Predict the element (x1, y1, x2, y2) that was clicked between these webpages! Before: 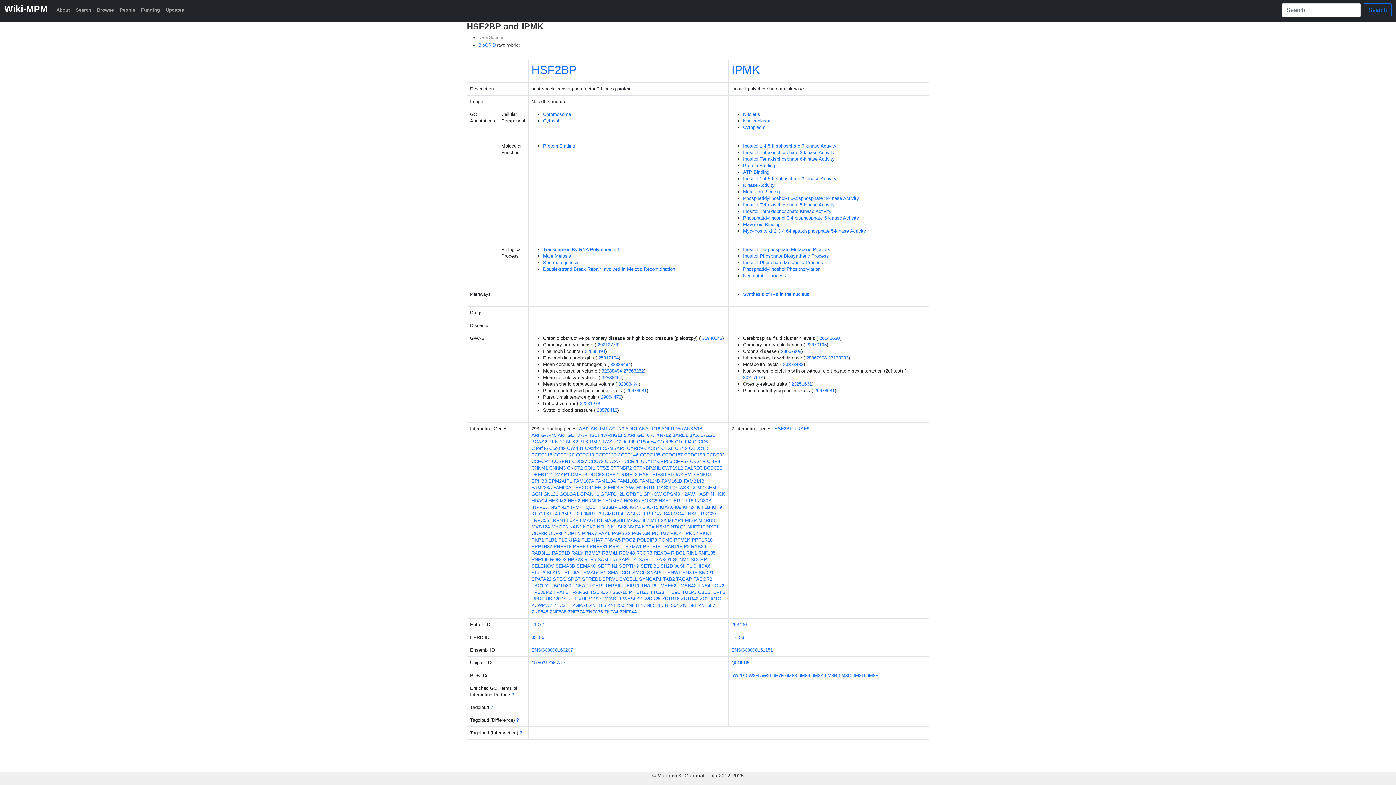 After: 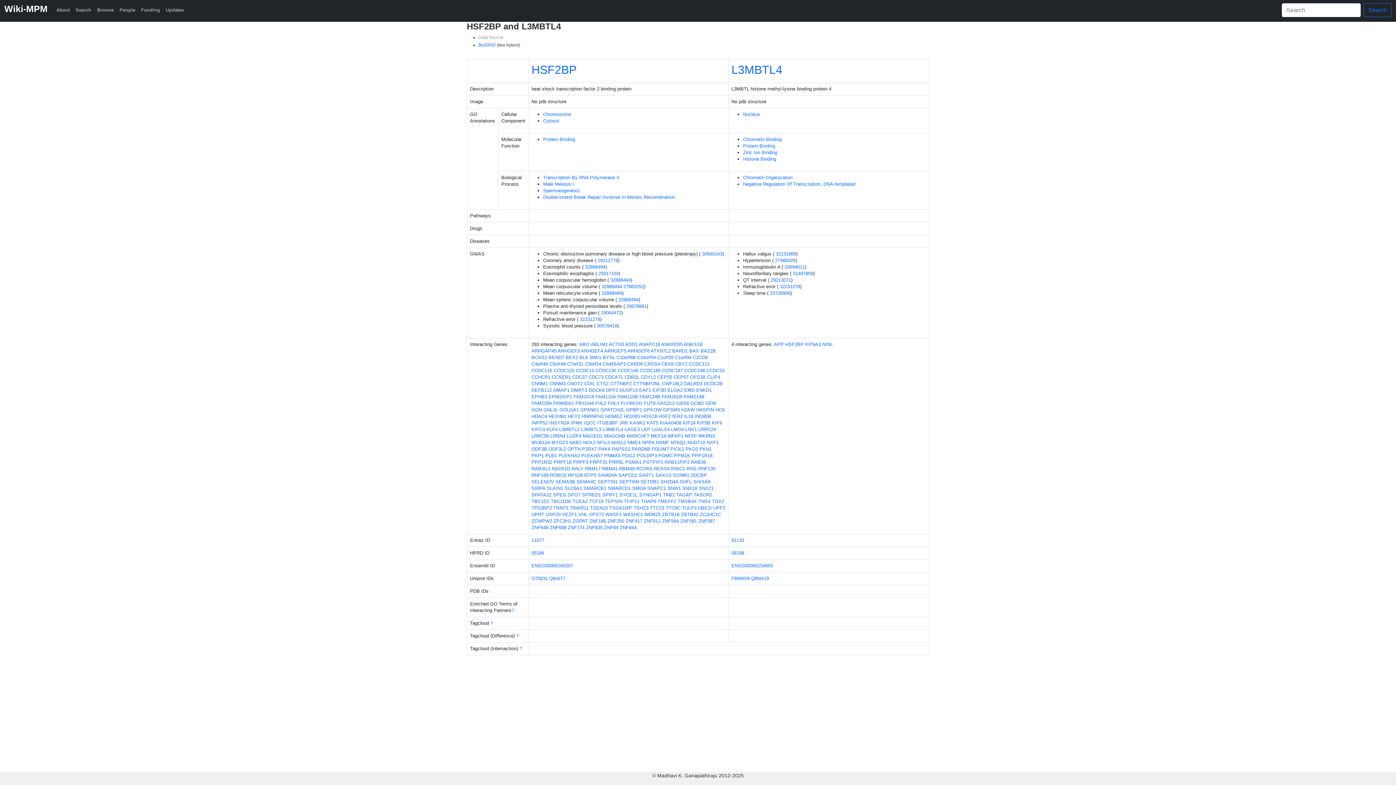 Action: bbox: (602, 511, 623, 516) label: L3MBTL4